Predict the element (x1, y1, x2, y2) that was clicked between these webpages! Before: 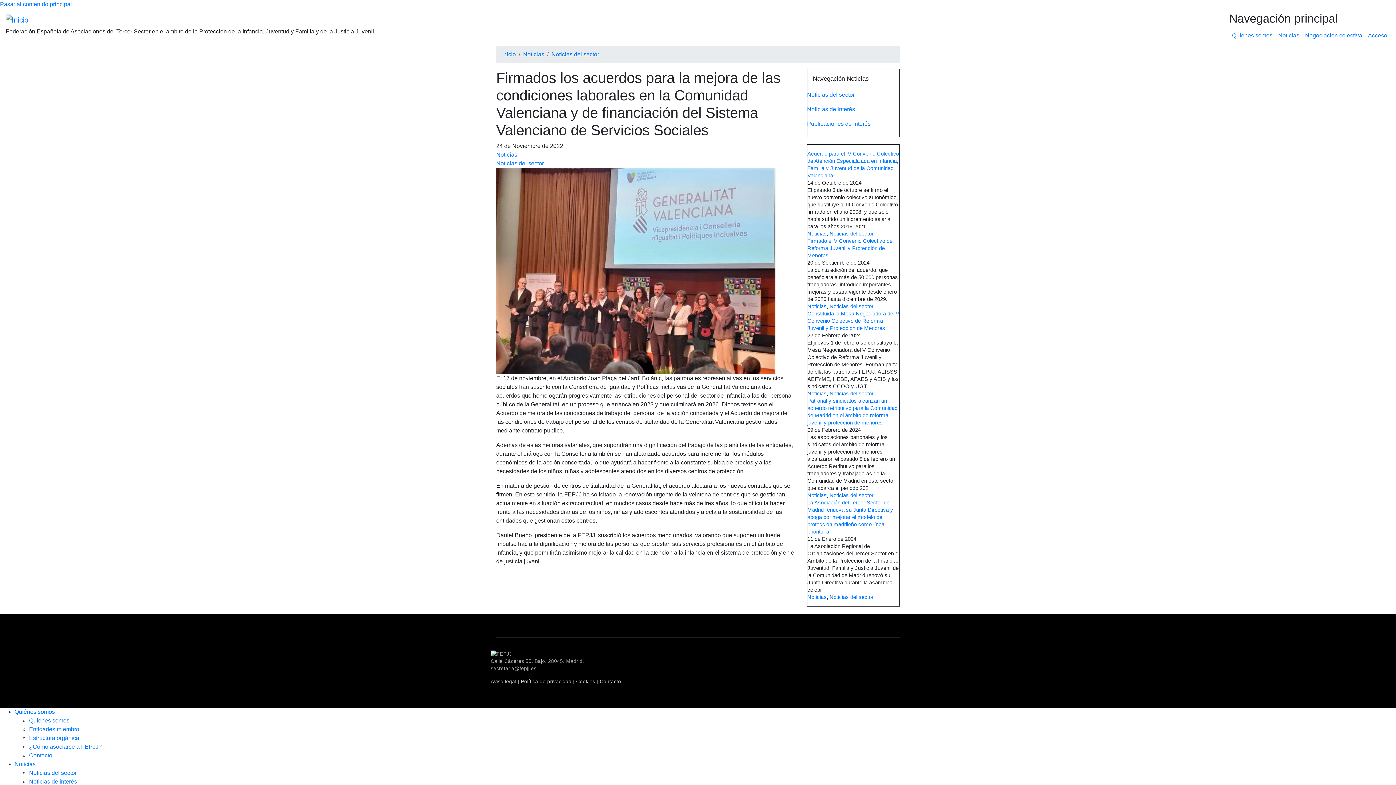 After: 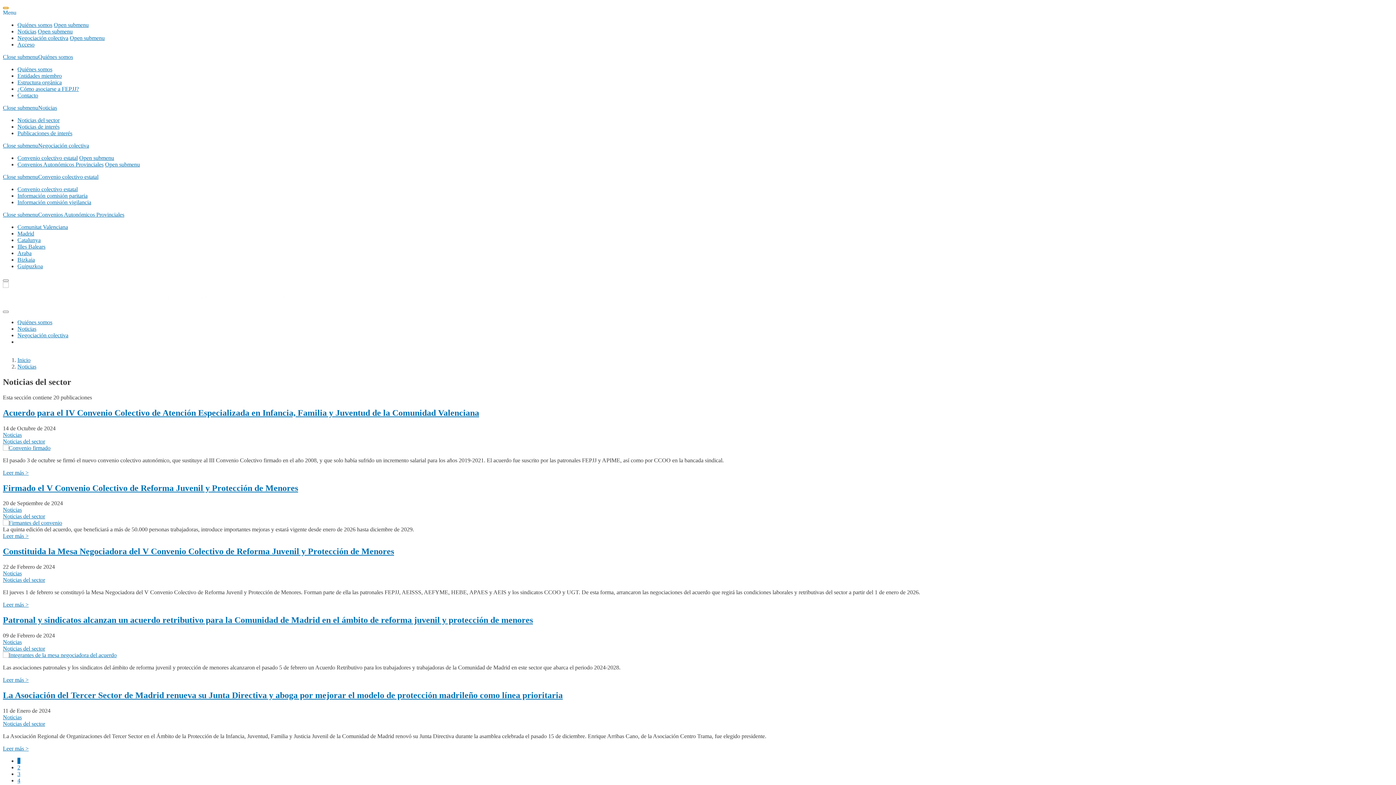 Action: bbox: (496, 160, 544, 166) label: Noticias del sector